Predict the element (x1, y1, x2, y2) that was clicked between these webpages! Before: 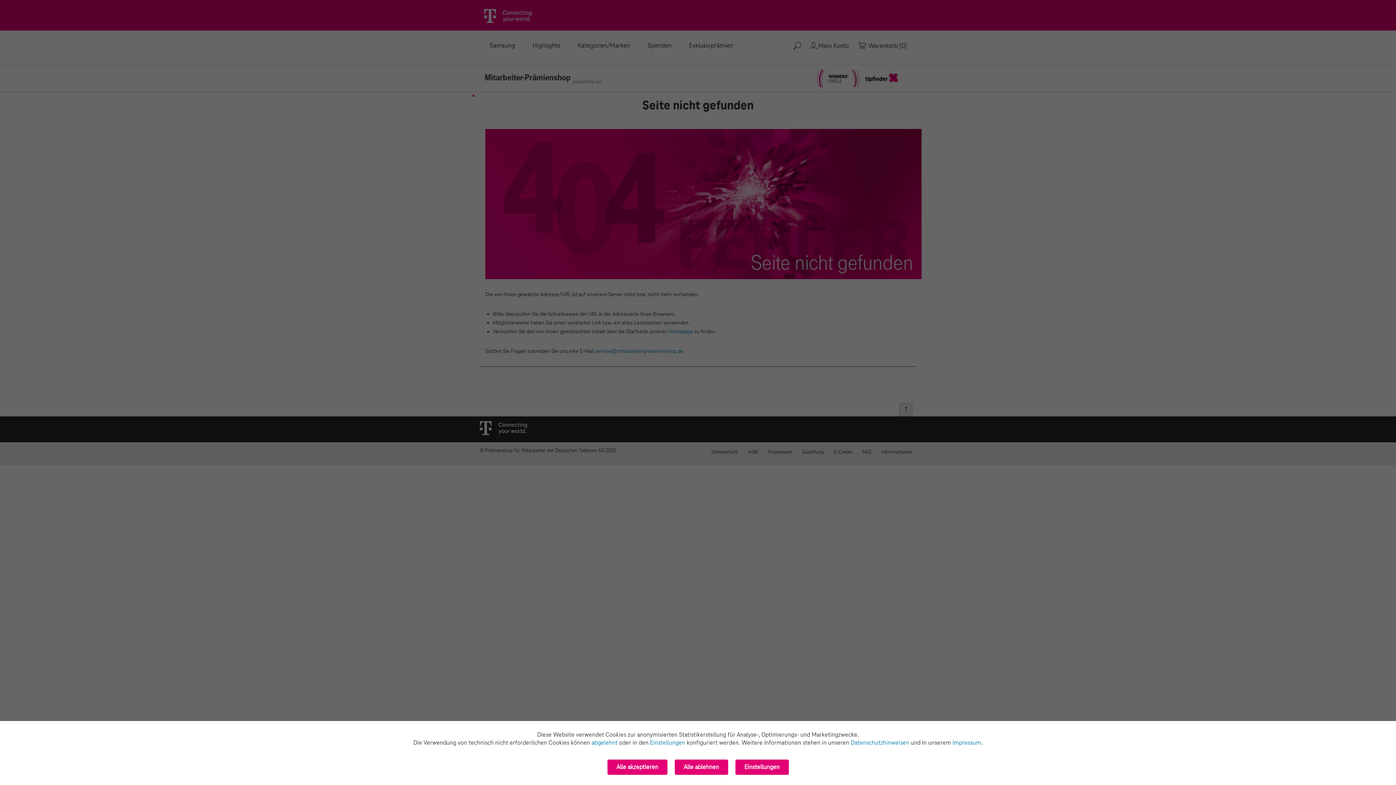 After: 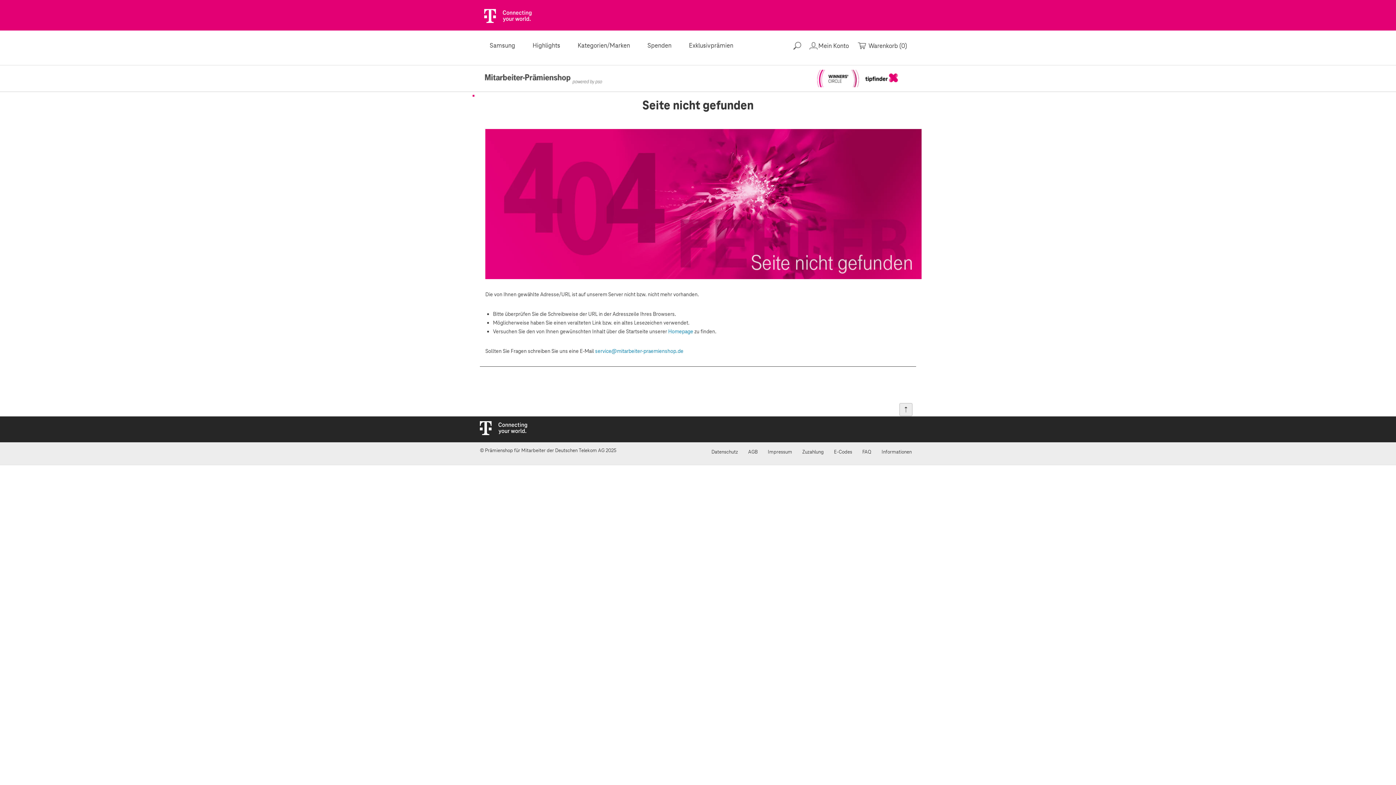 Action: bbox: (591, 739, 617, 746) label: abgelehnt